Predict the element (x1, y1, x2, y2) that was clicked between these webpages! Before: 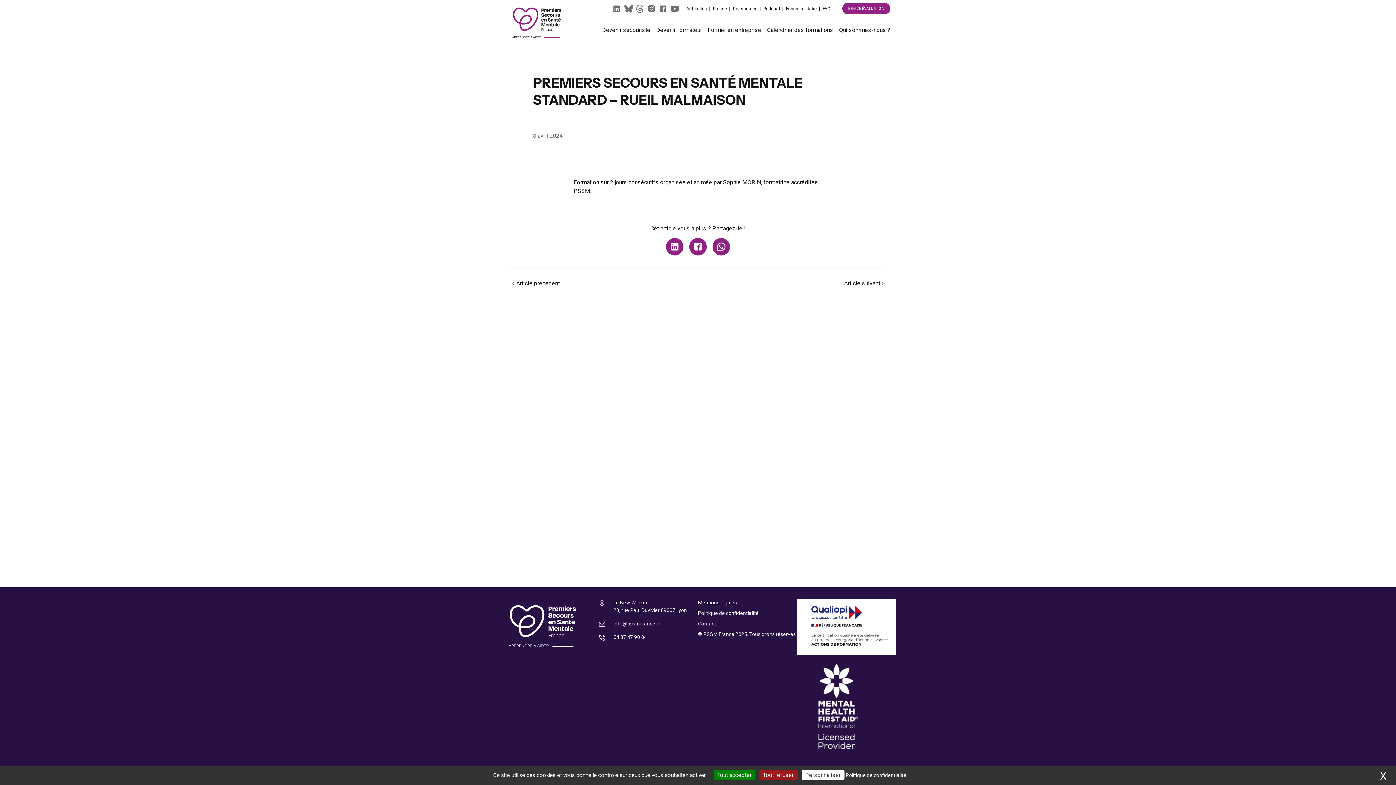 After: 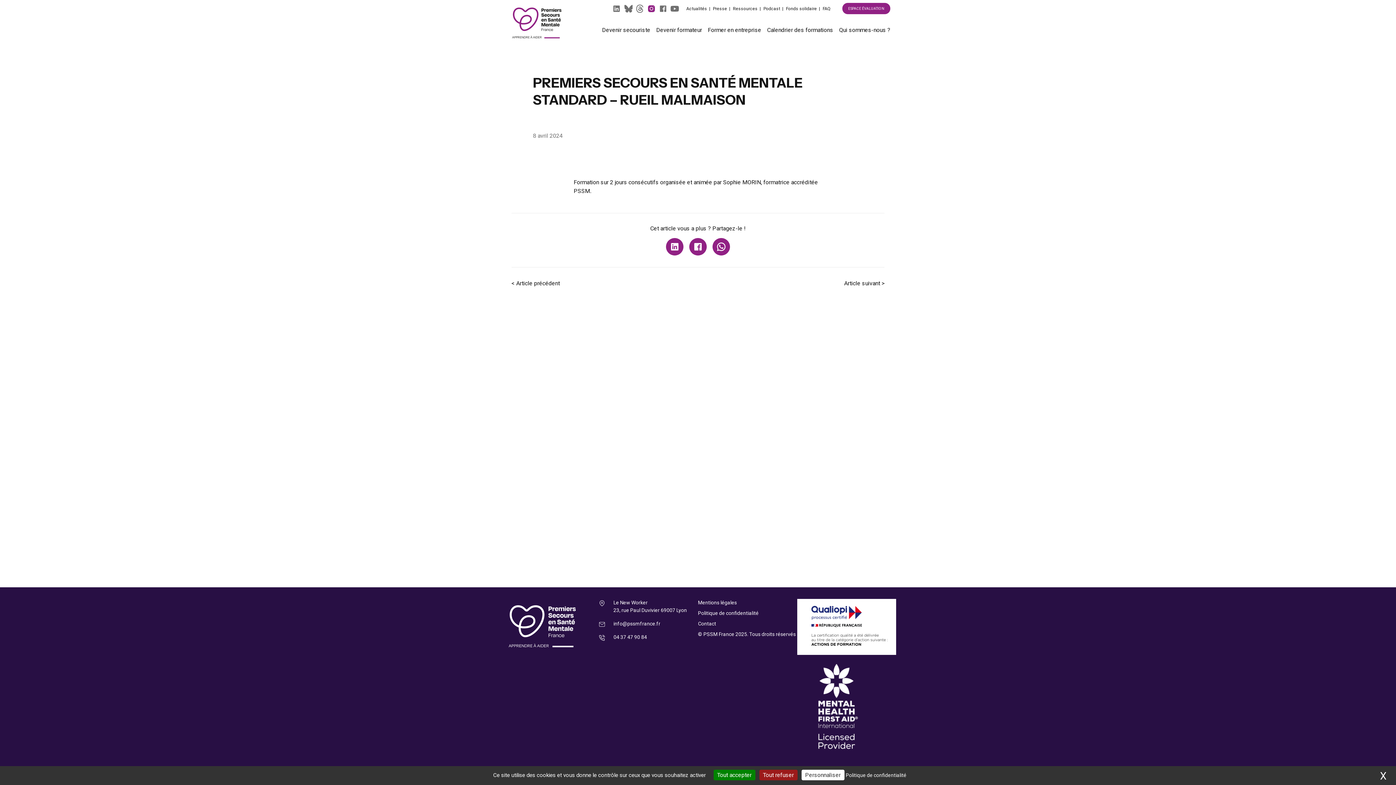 Action: label: PSSM sur Instagram bbox: (647, 4, 656, 12)